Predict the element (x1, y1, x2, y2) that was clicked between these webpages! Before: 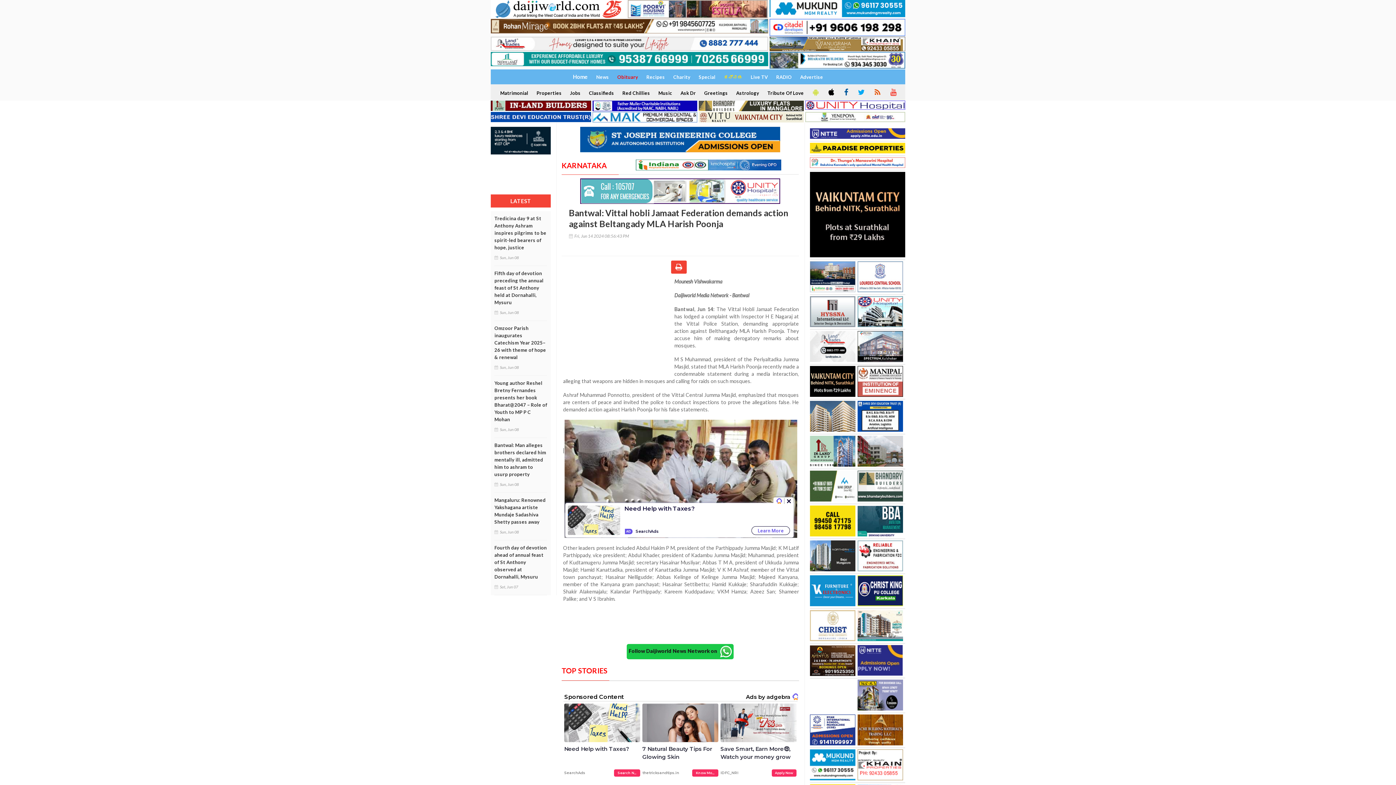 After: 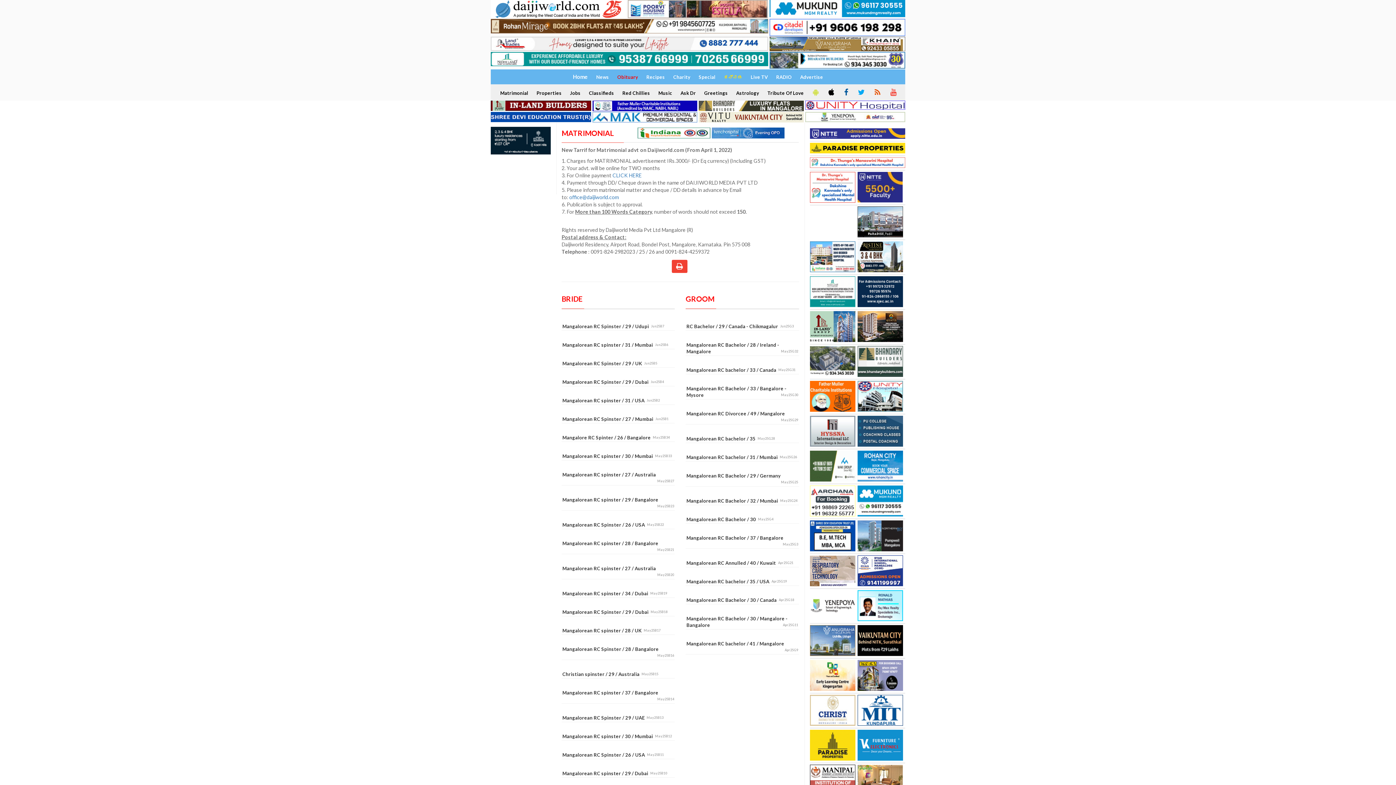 Action: label: Matrimonial bbox: (496, 87, 531, 99)